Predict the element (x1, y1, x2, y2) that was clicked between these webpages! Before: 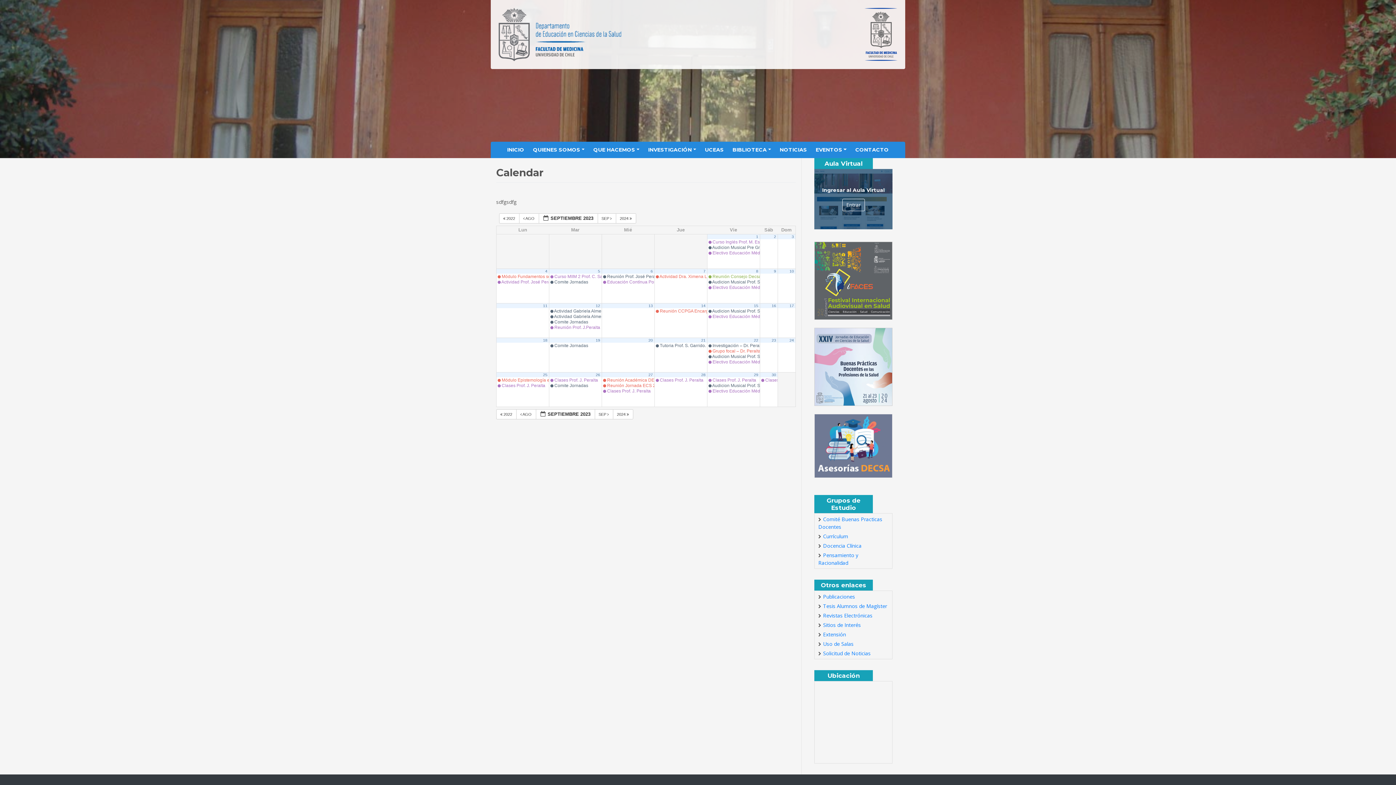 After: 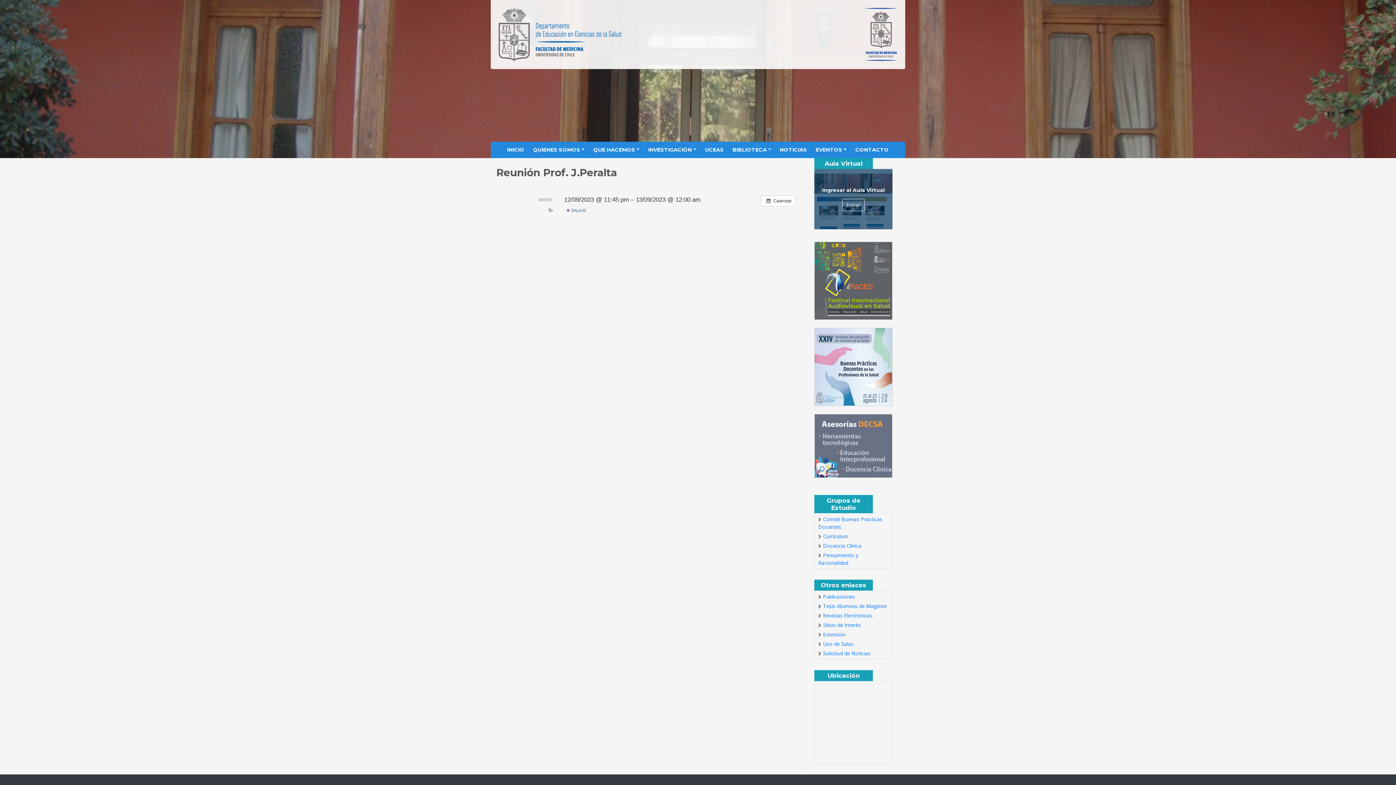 Action: bbox: (549, 325, 601, 330) label:  Reunión Prof. J.Peralta